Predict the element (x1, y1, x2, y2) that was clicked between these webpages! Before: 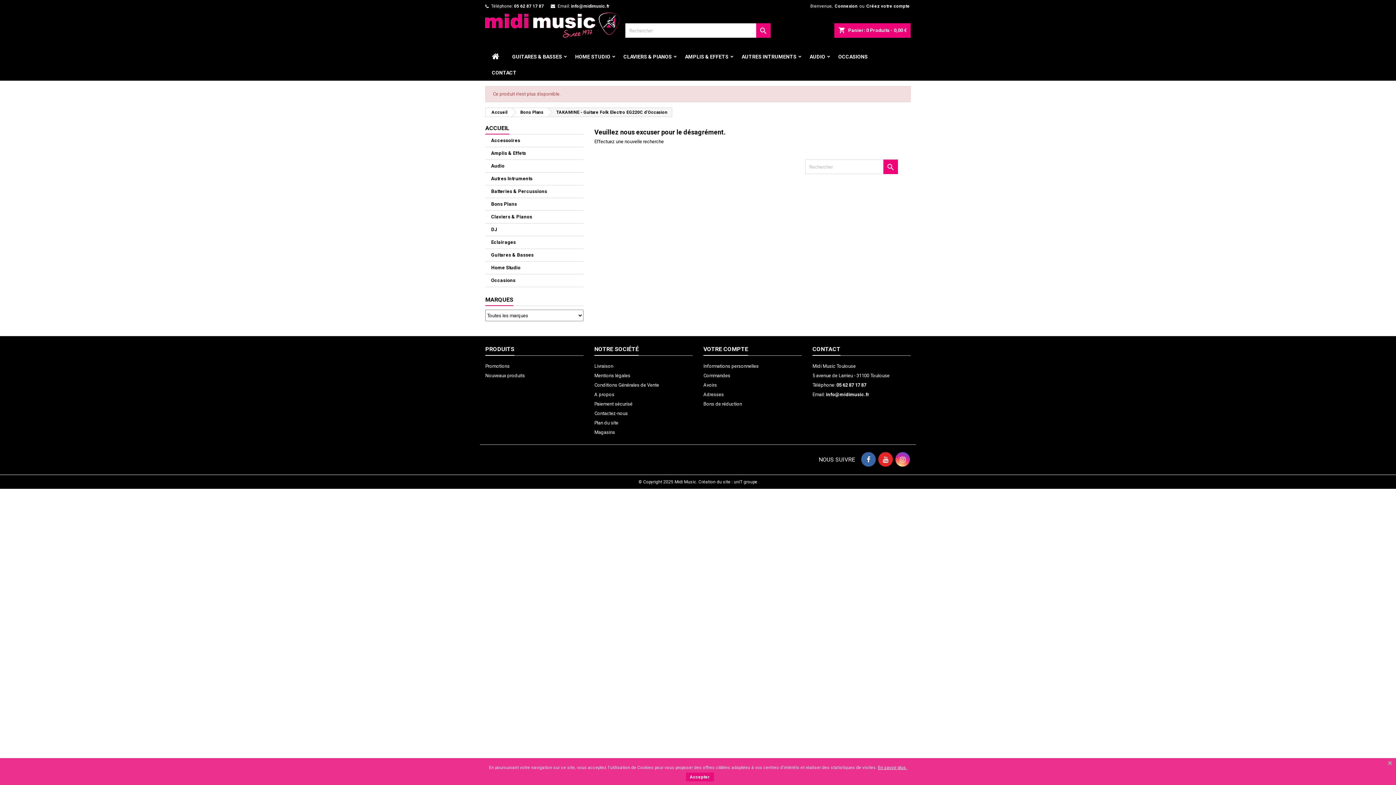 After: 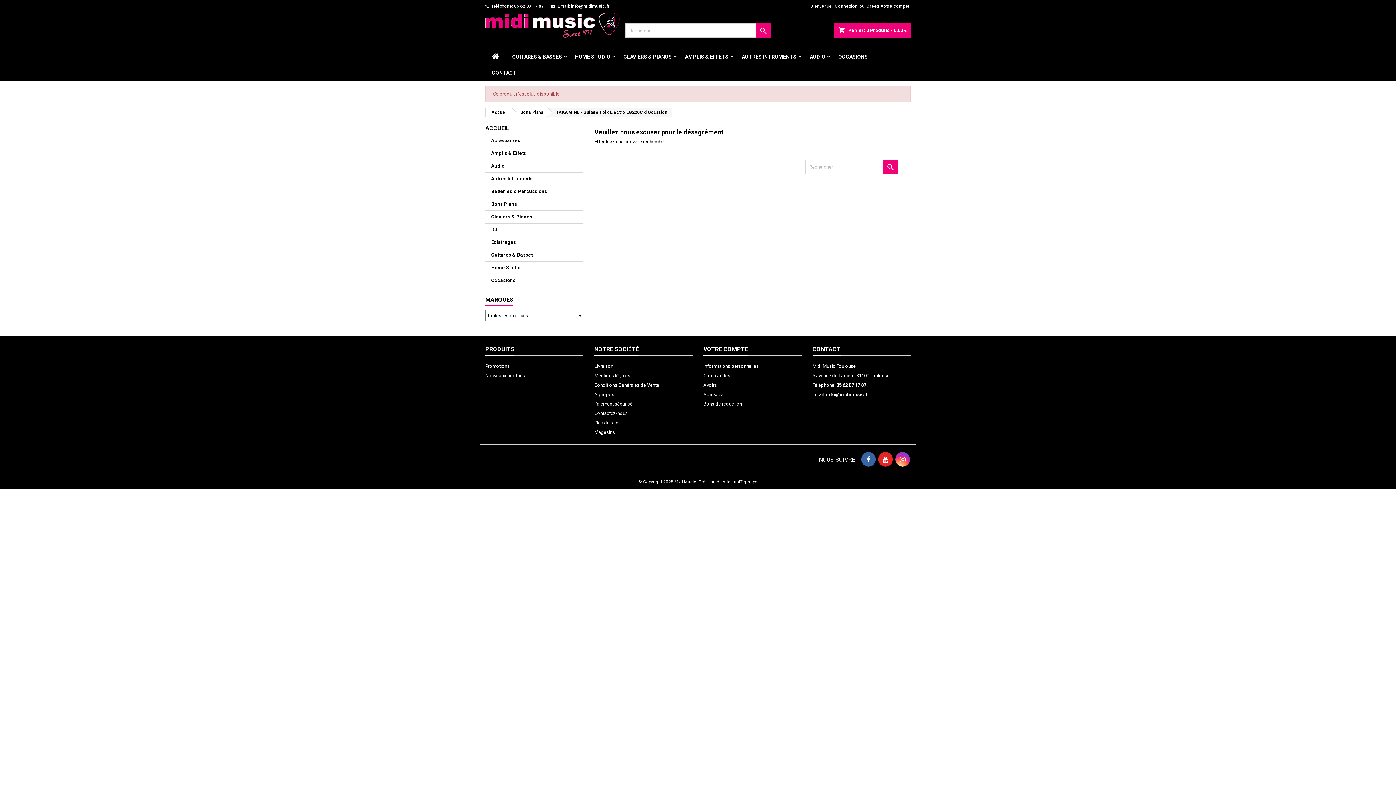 Action: label: Accepter bbox: (686, 773, 714, 781)